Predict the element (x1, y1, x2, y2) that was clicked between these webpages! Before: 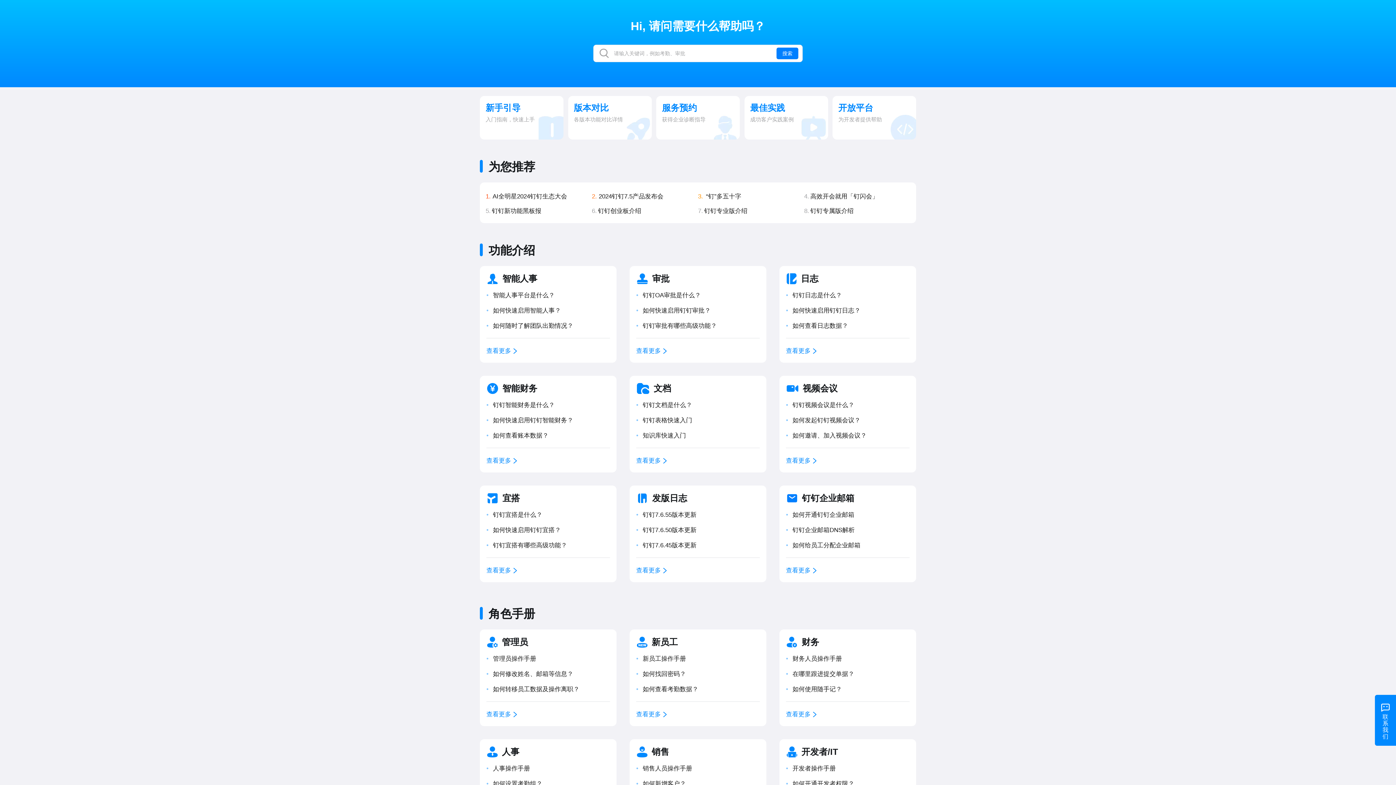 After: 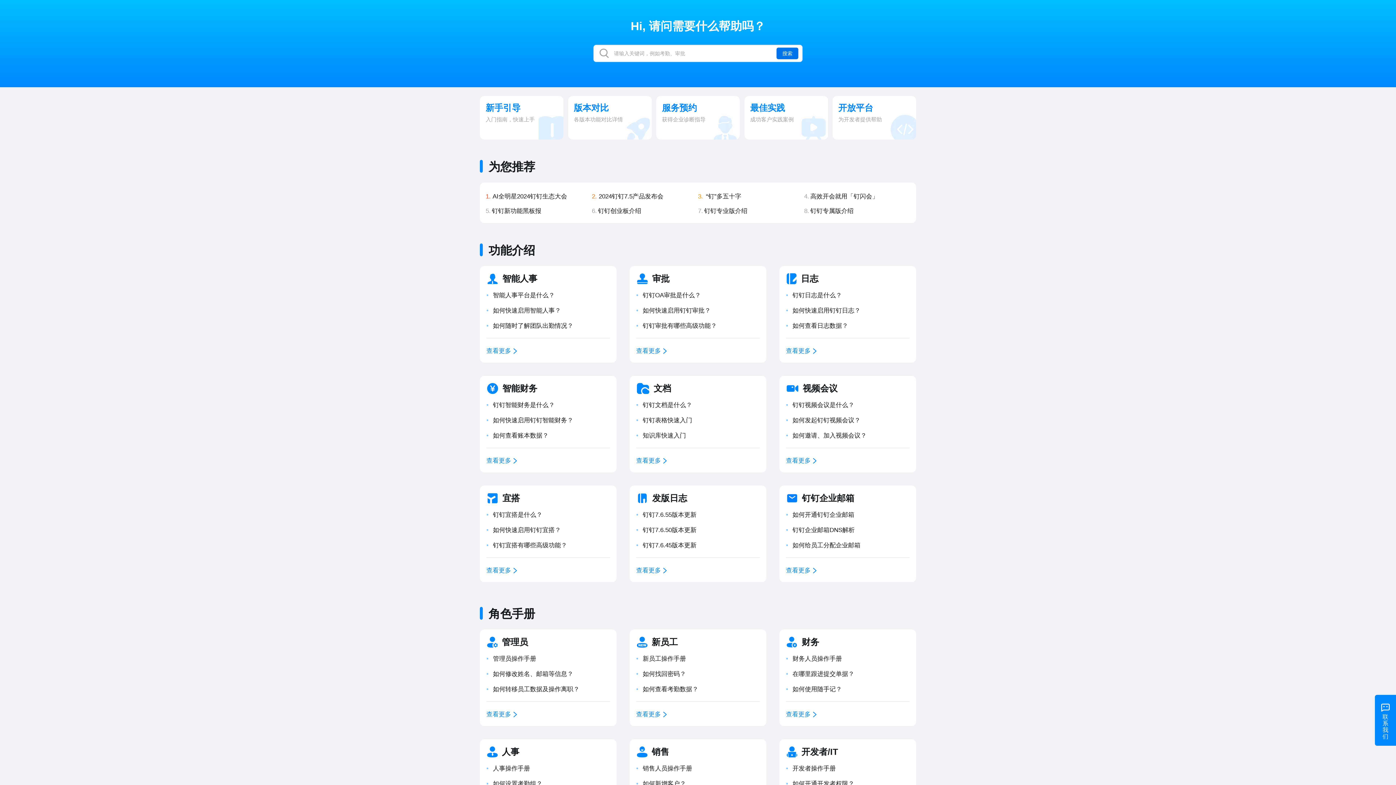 Action: label: 搜索 bbox: (776, 47, 798, 59)